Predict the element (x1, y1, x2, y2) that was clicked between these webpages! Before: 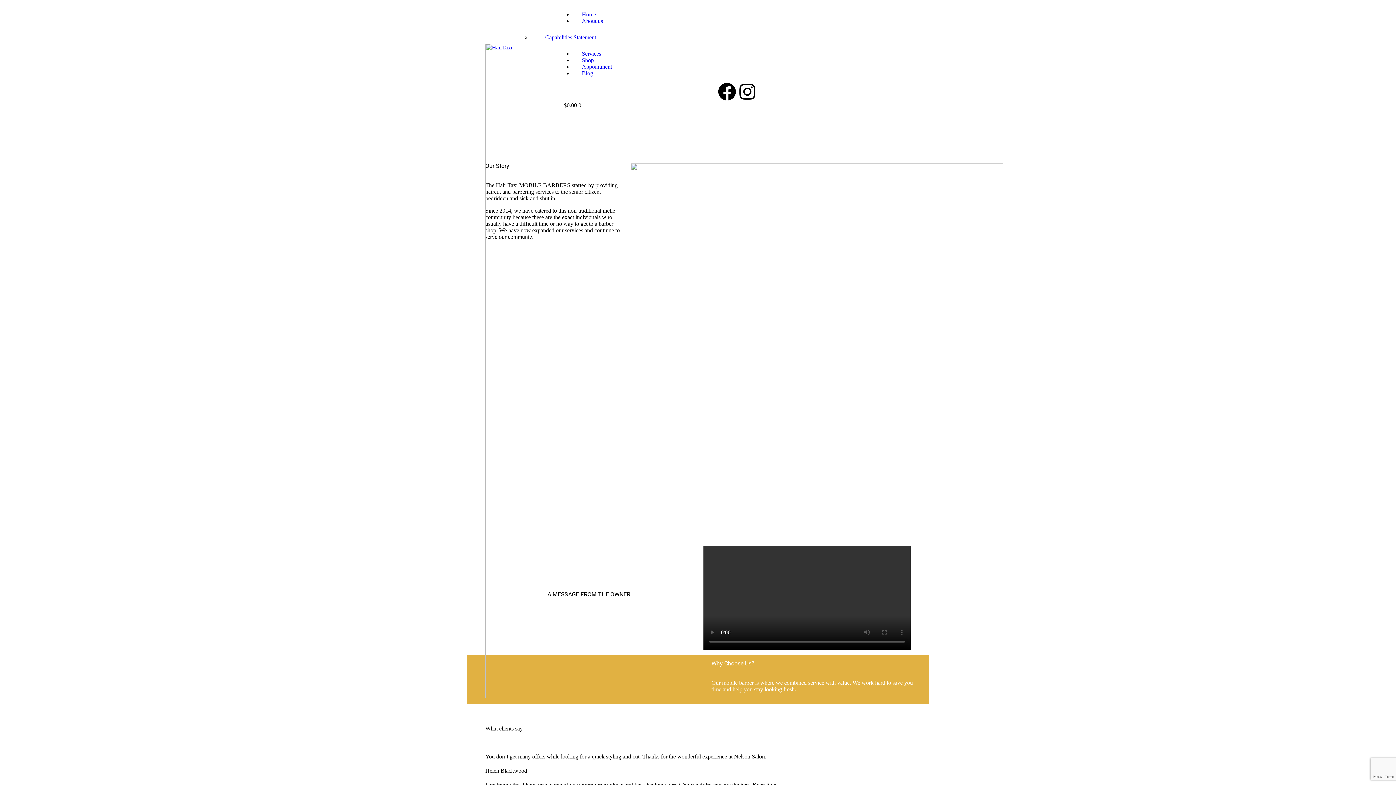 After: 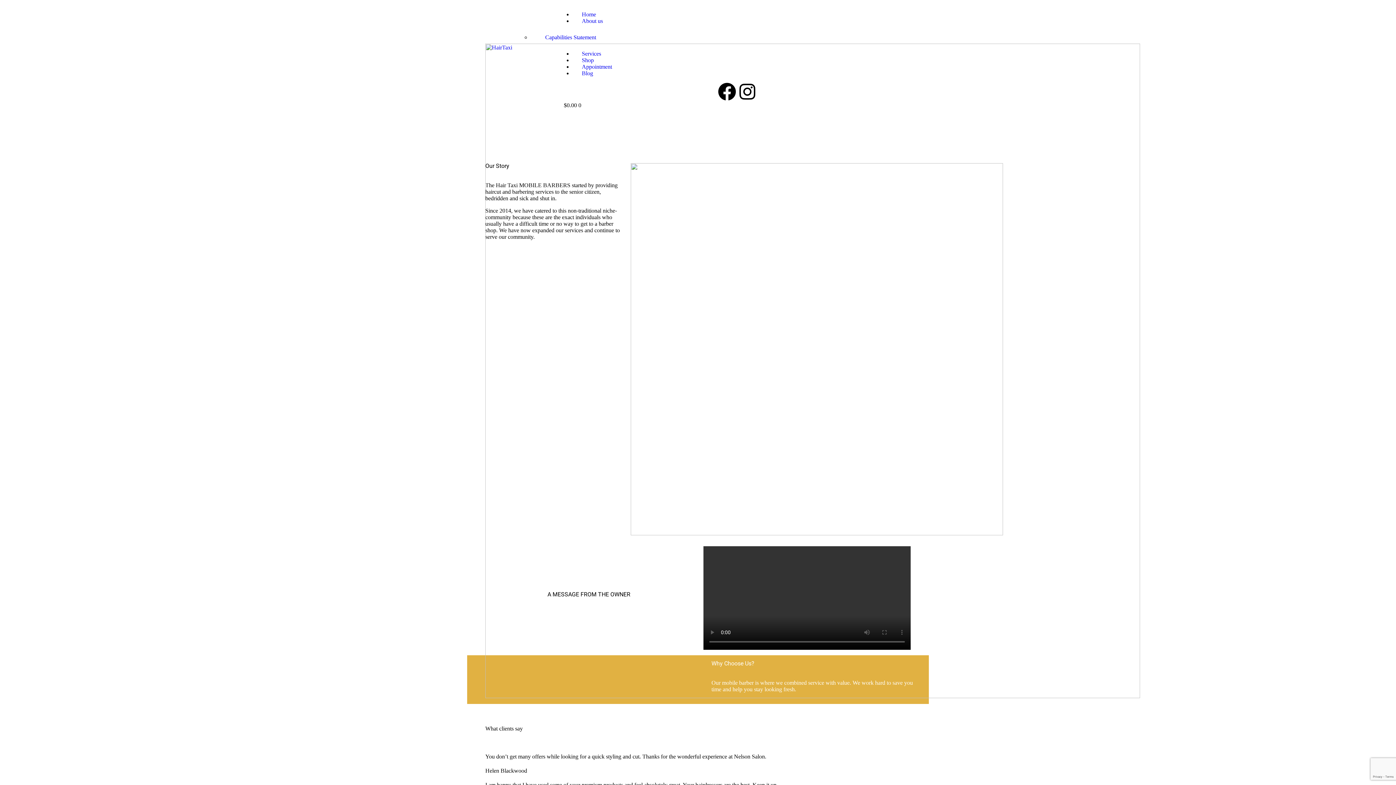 Action: label: Facebook bbox: (718, 82, 736, 100)